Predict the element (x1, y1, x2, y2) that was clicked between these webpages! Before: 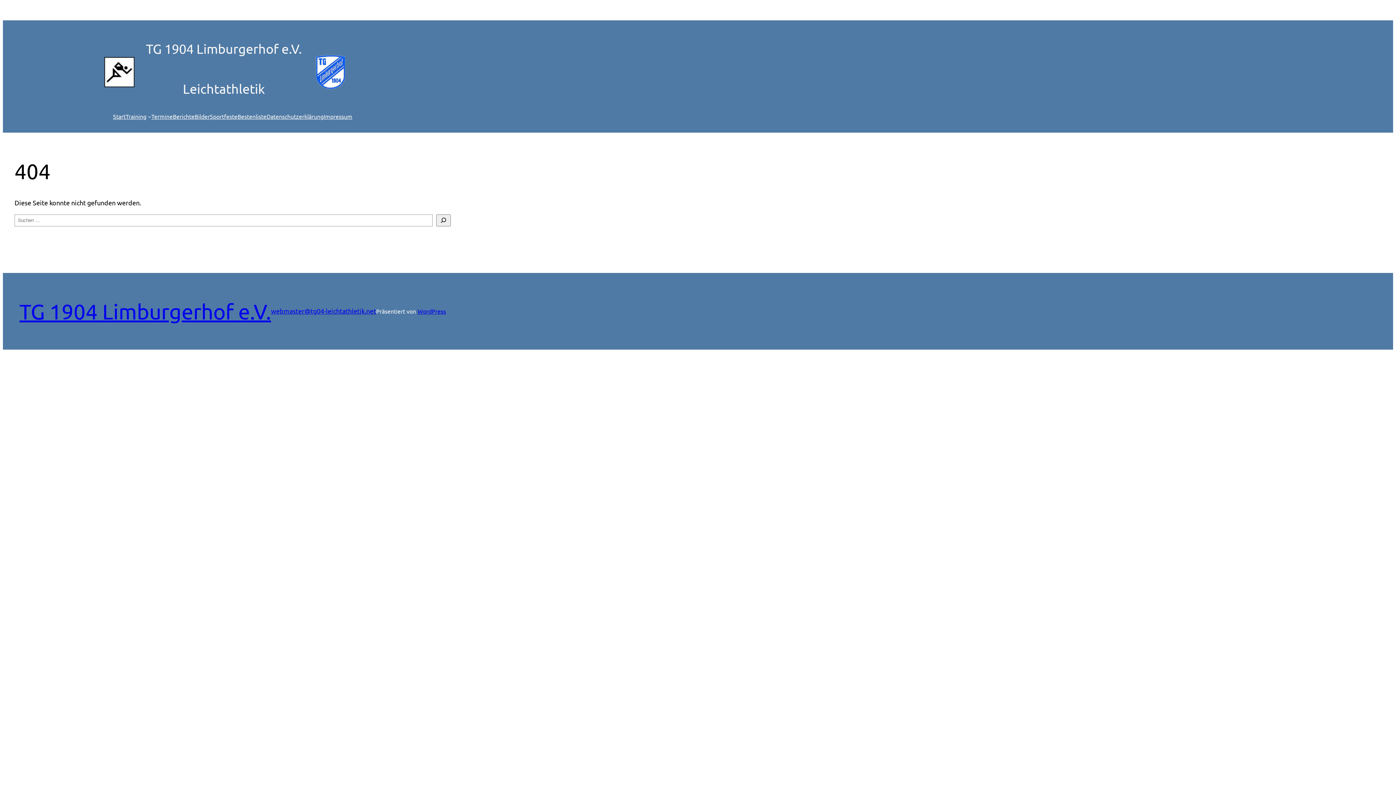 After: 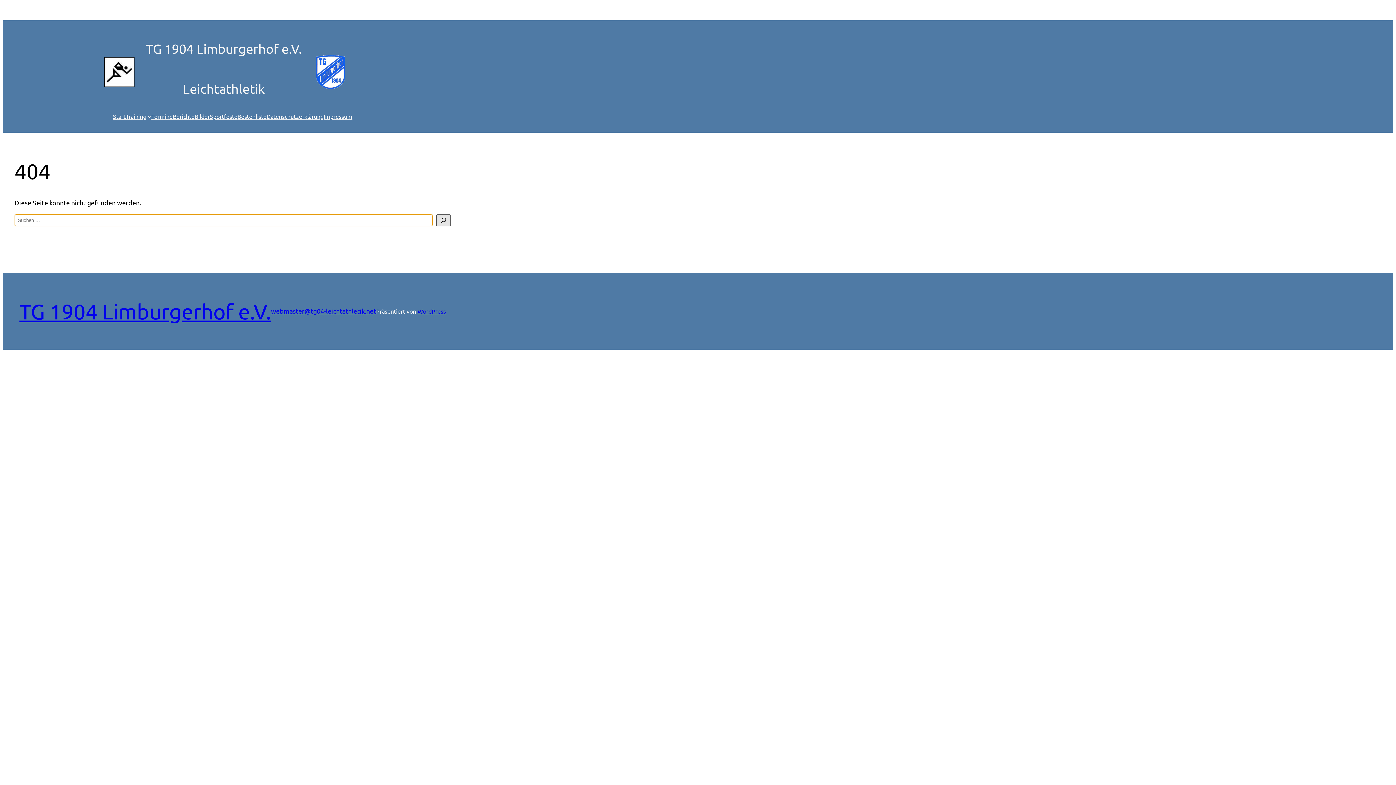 Action: bbox: (436, 214, 450, 226) label: Suchen